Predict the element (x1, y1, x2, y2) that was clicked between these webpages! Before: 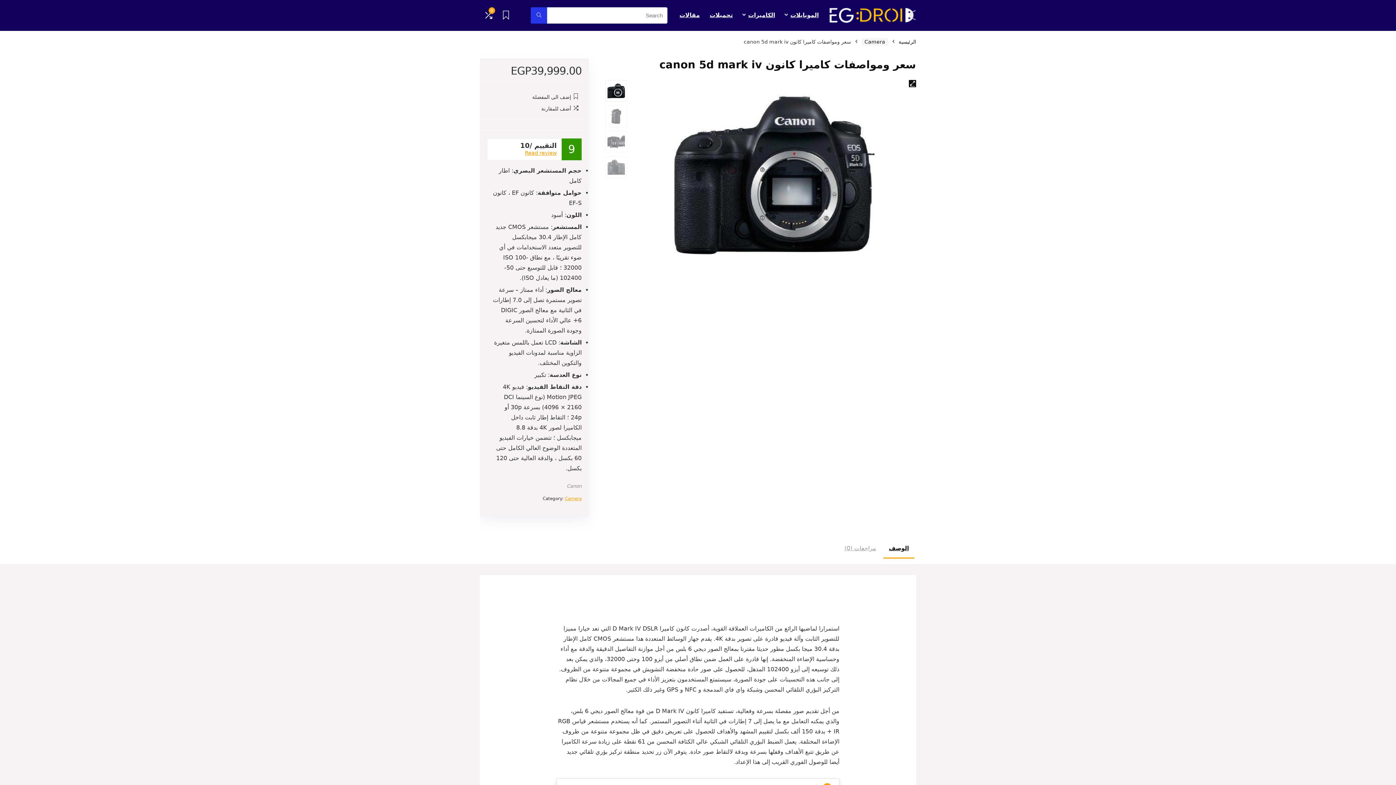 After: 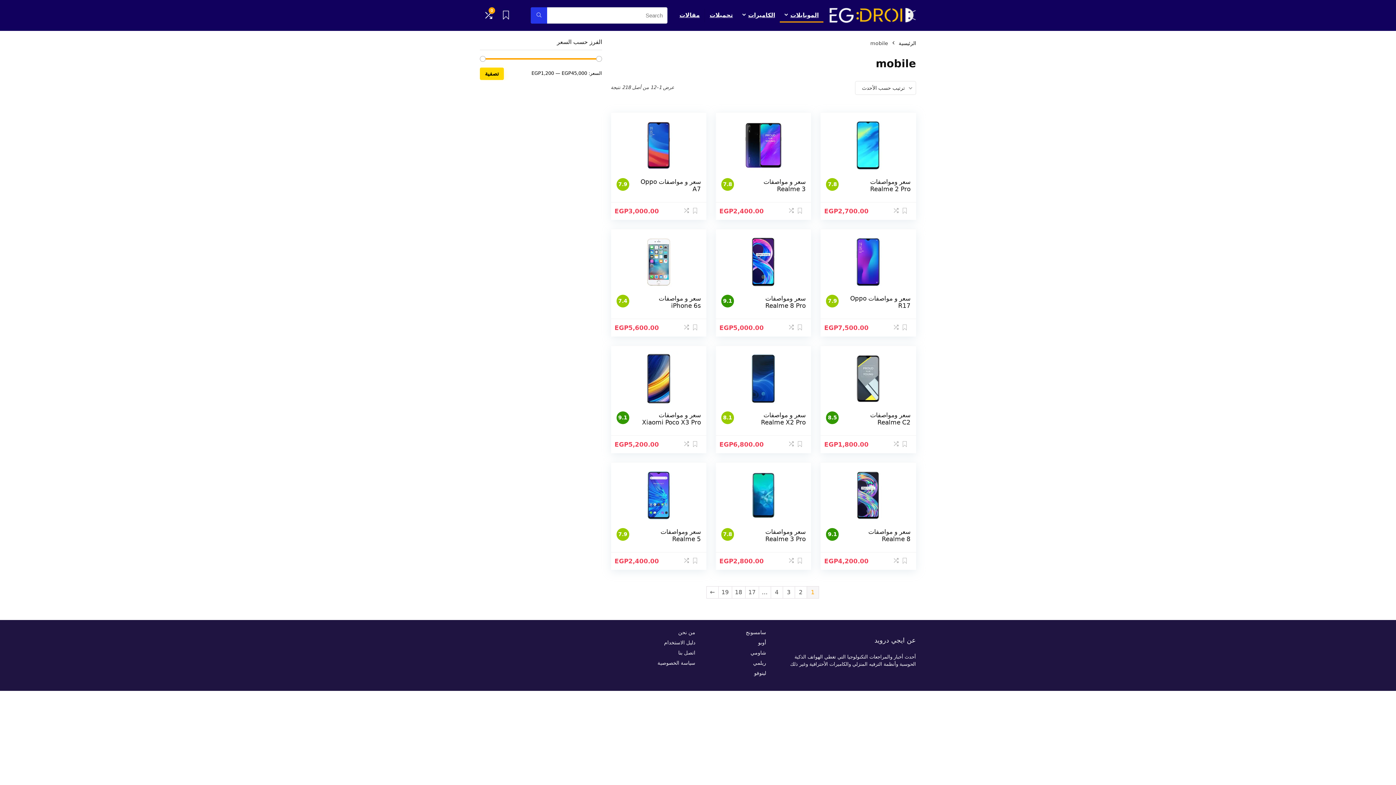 Action: label: الموبايلات bbox: (780, 8, 823, 22)